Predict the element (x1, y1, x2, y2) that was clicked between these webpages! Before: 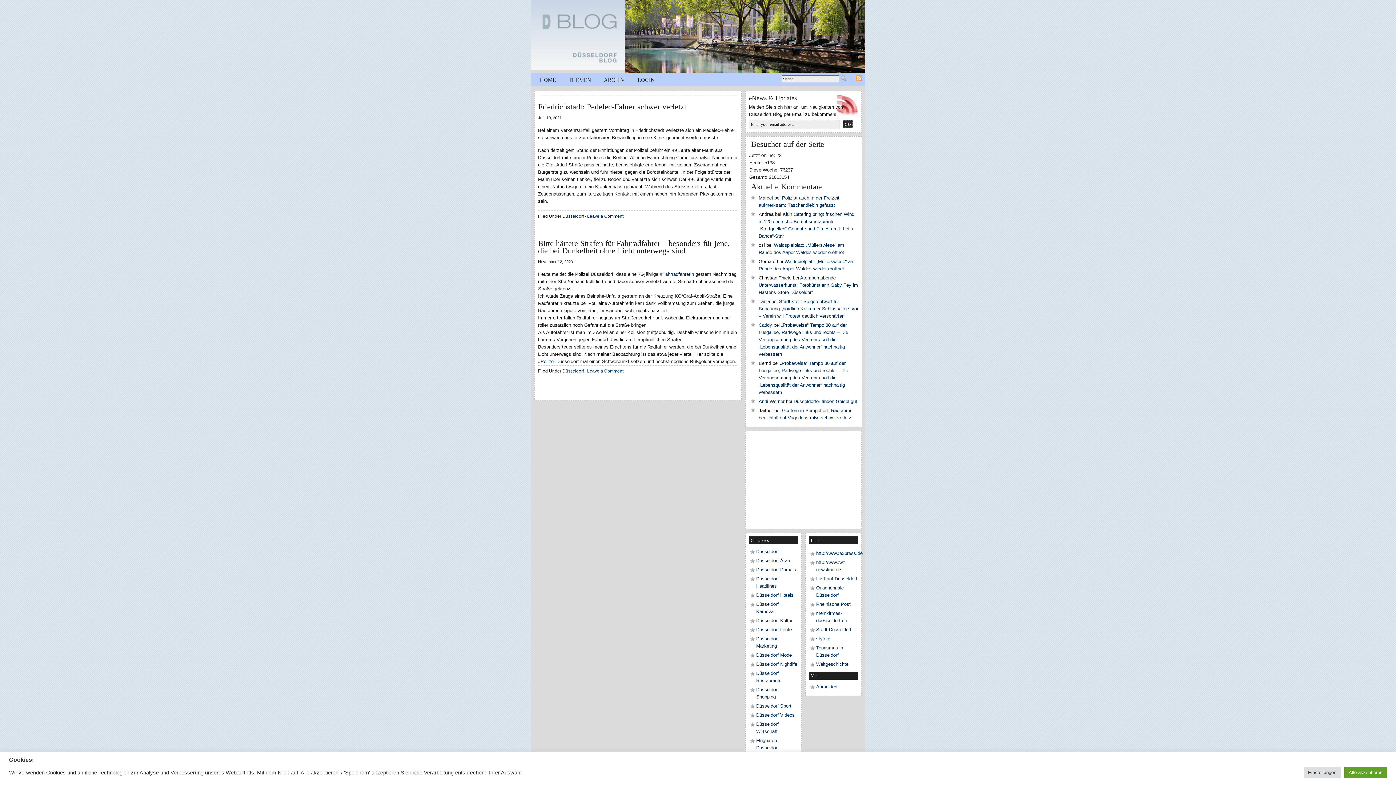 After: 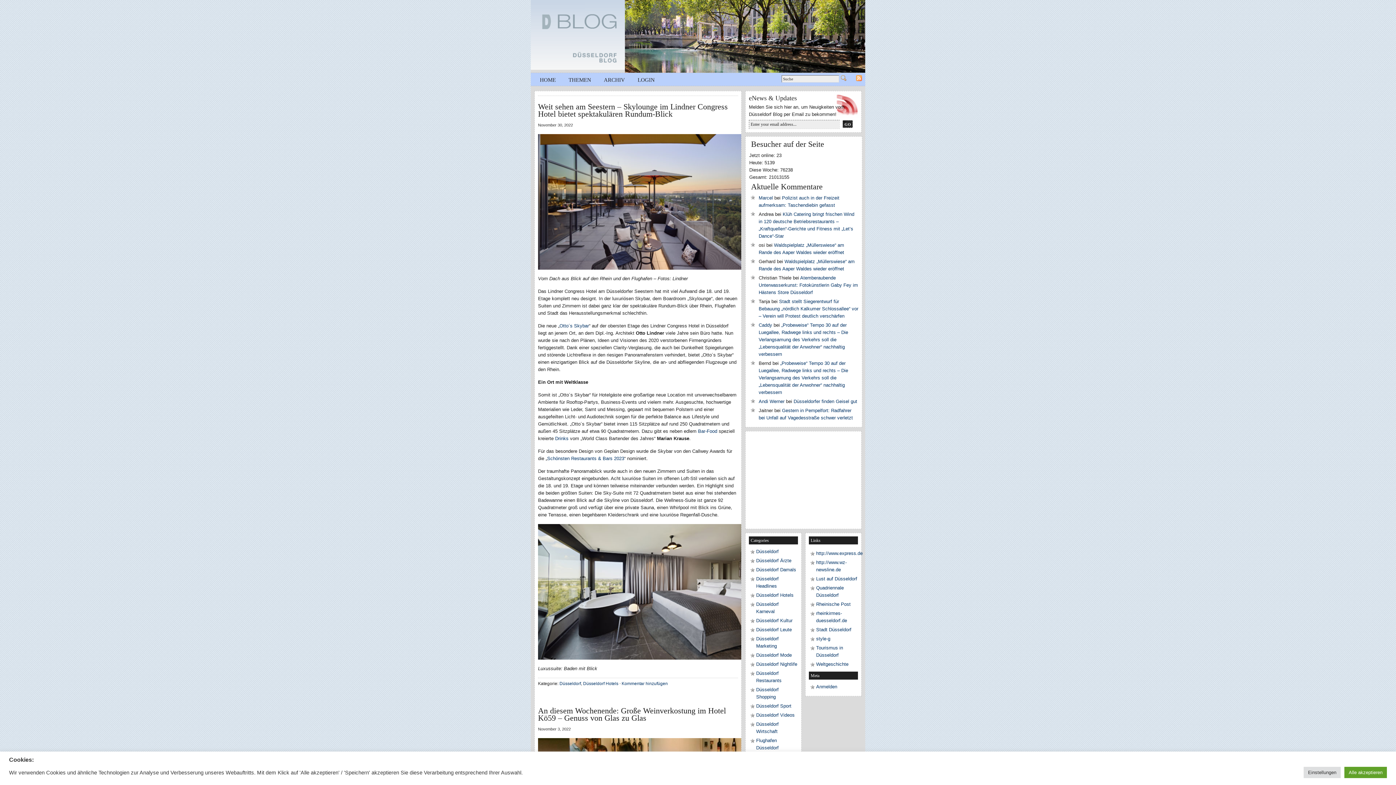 Action: label: Düsseldorf Hotels bbox: (756, 592, 793, 598)